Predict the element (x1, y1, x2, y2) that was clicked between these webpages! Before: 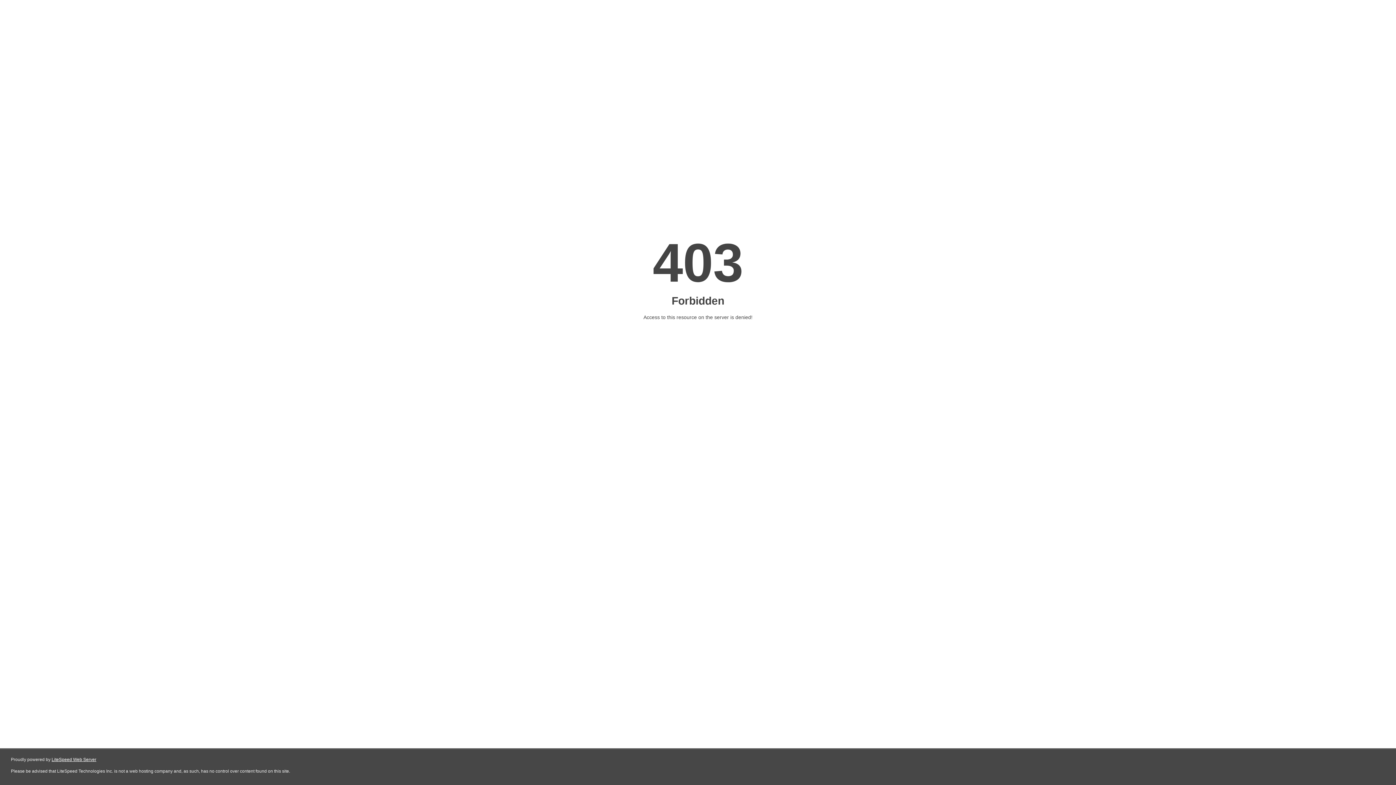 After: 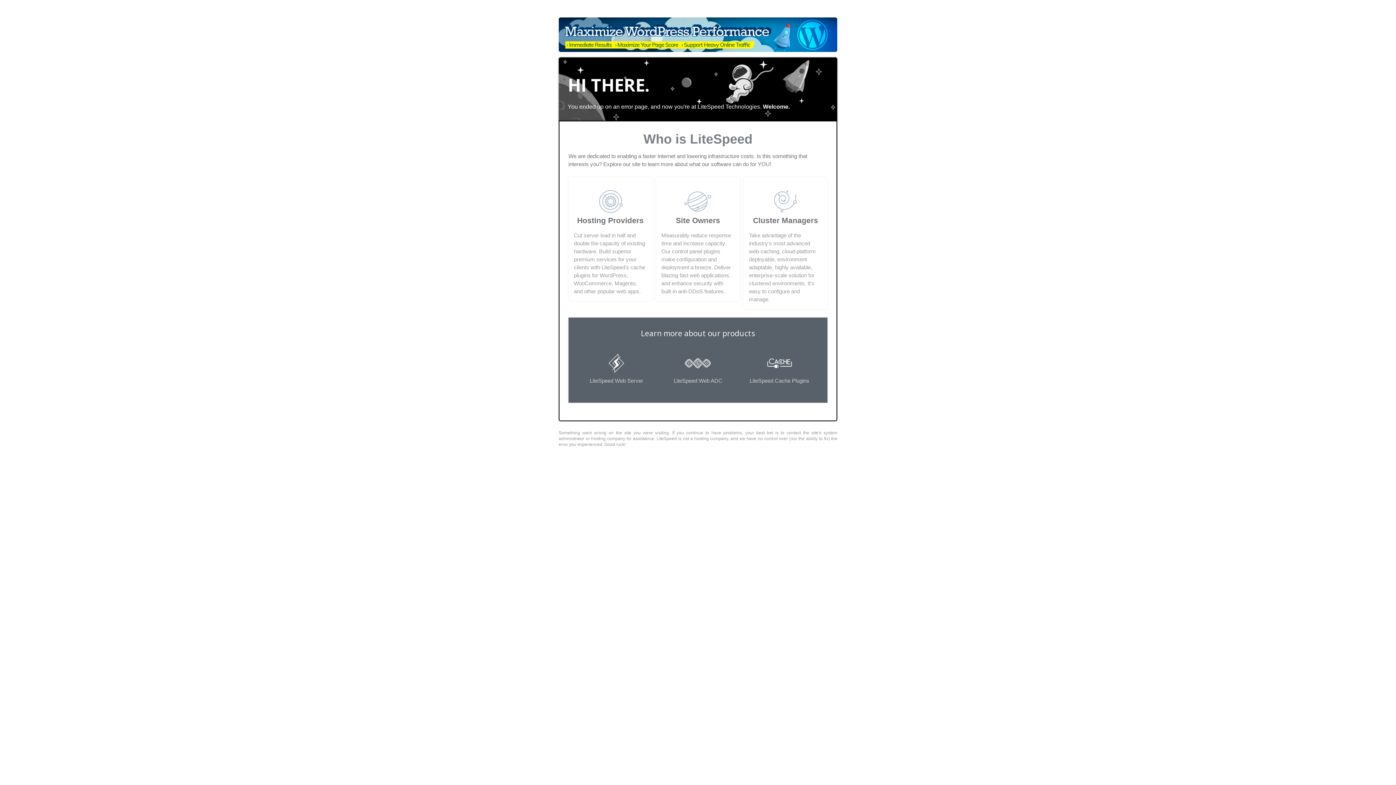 Action: label: LiteSpeed Web Server bbox: (51, 757, 96, 762)